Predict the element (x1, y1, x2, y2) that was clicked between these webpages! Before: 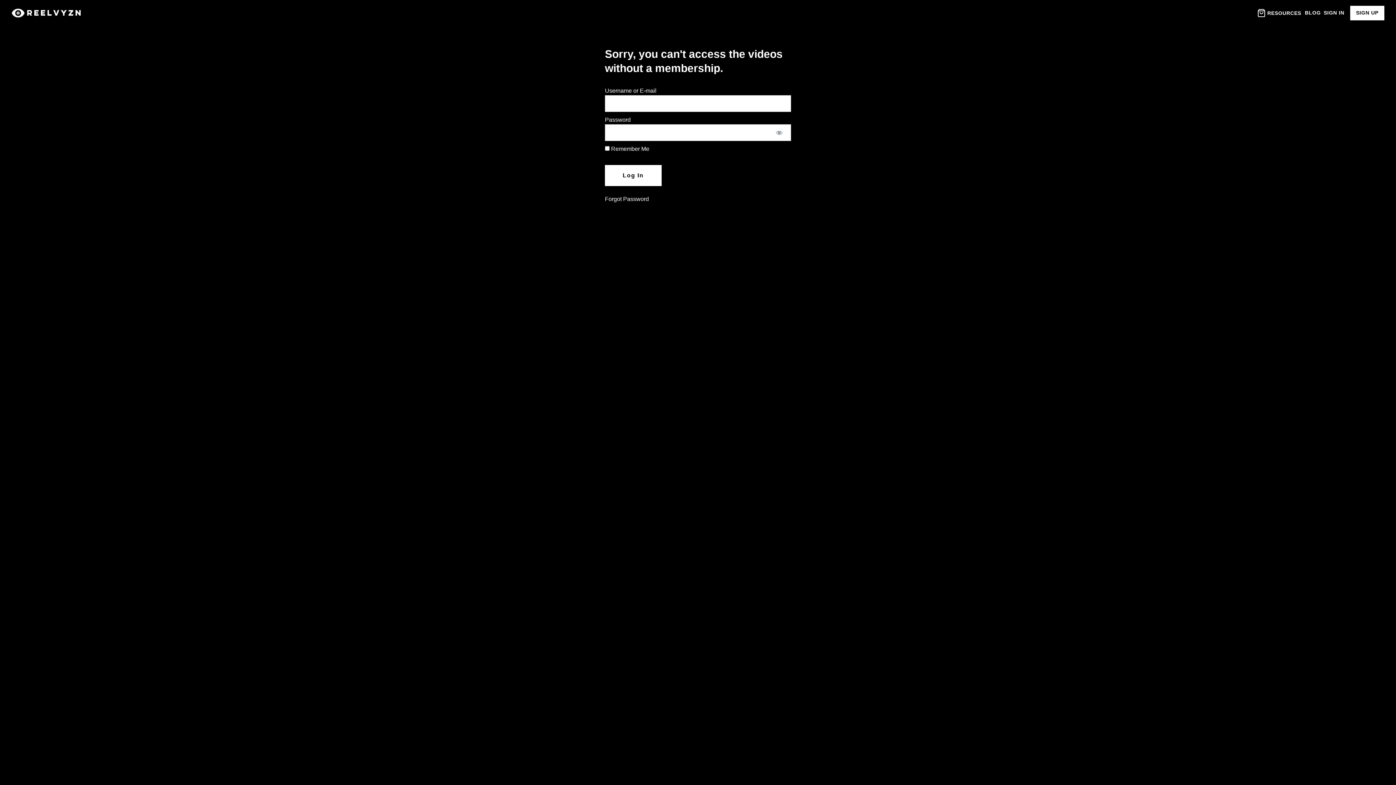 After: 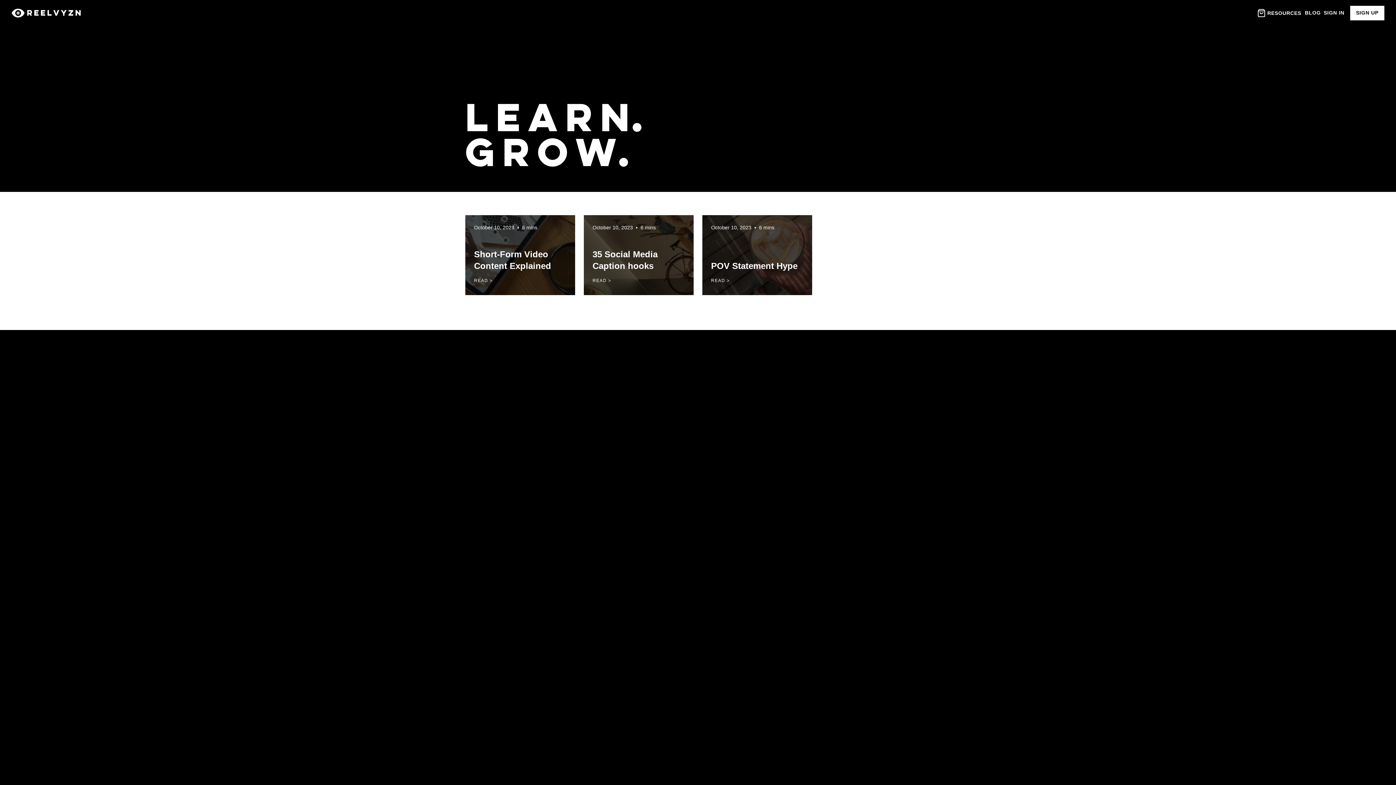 Action: bbox: (1305, 9, 1321, 15) label: BLOG